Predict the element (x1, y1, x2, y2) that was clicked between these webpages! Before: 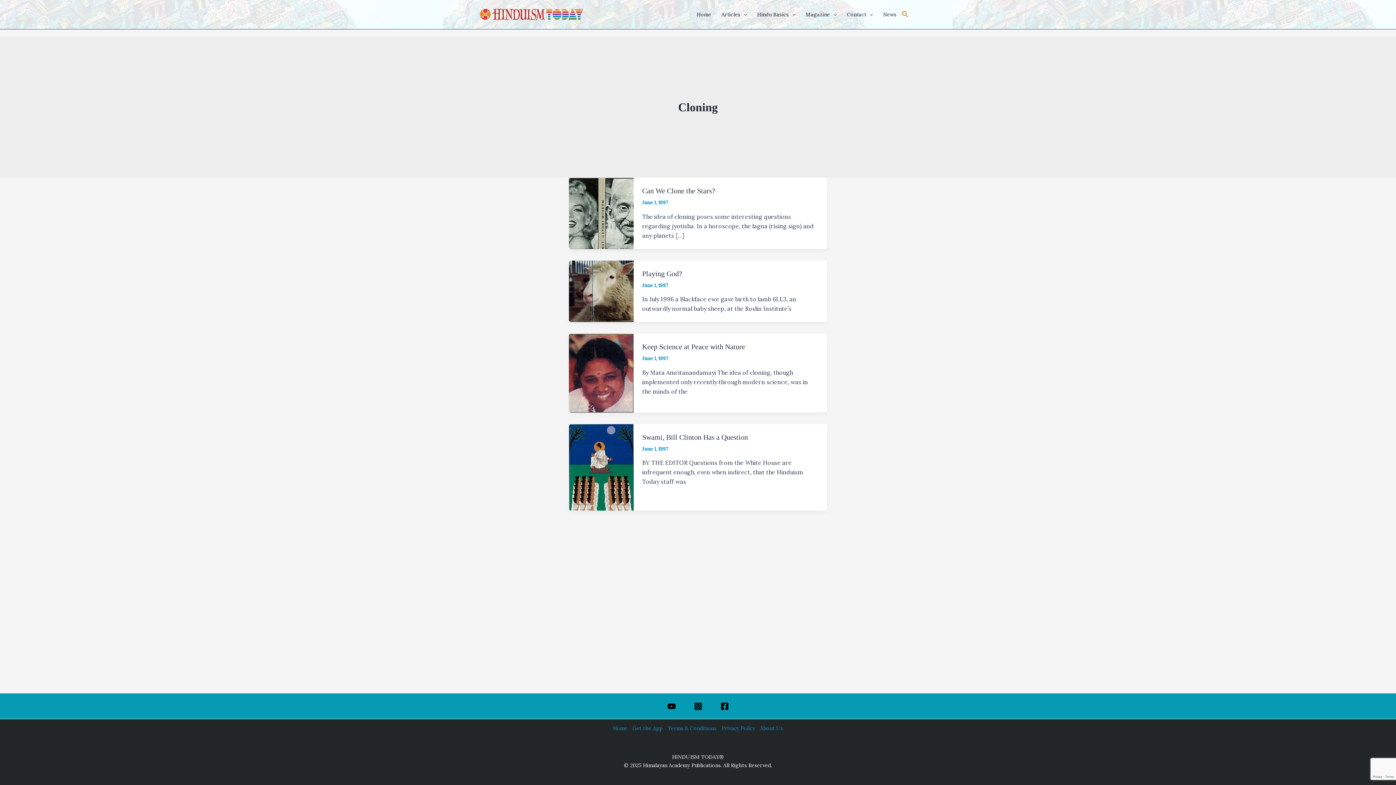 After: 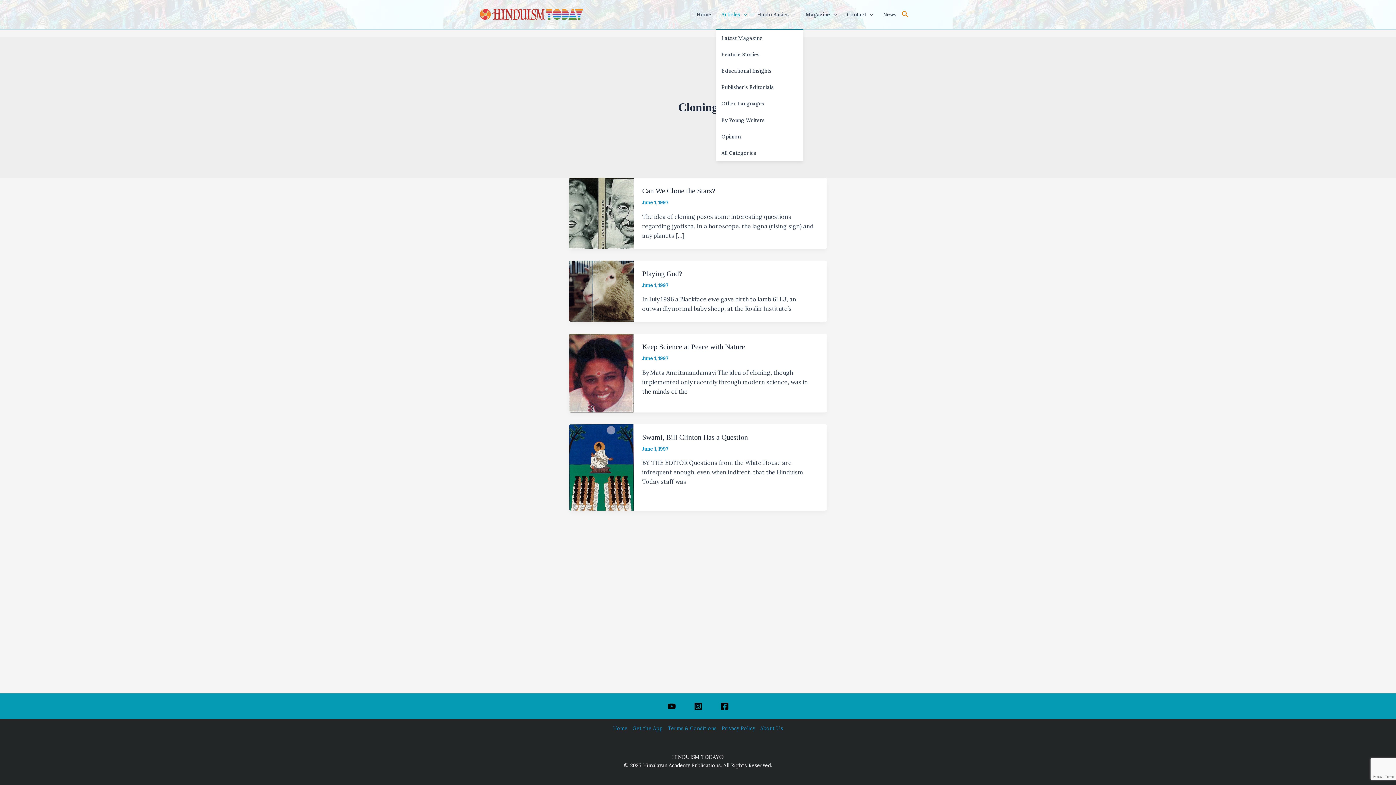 Action: label: Articles bbox: (716, 0, 752, 29)